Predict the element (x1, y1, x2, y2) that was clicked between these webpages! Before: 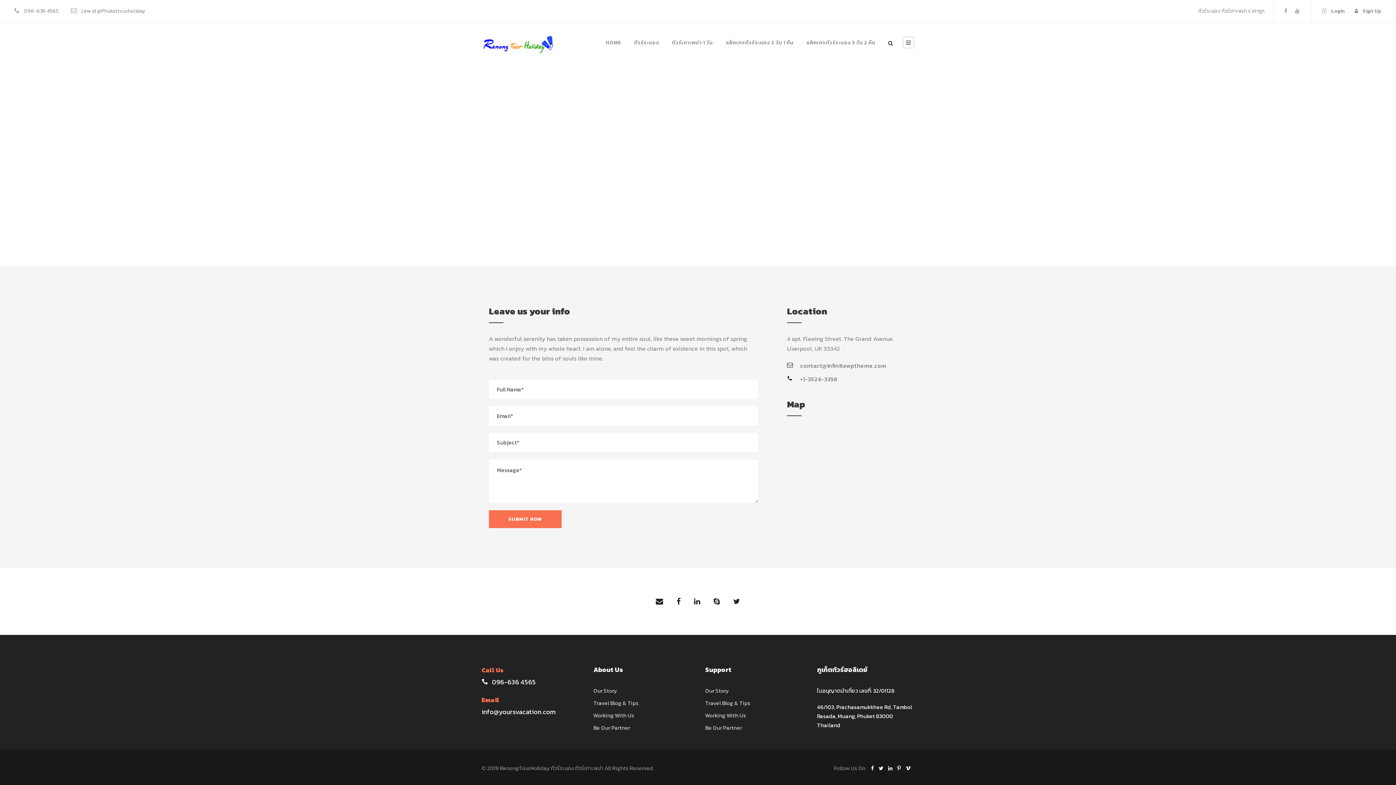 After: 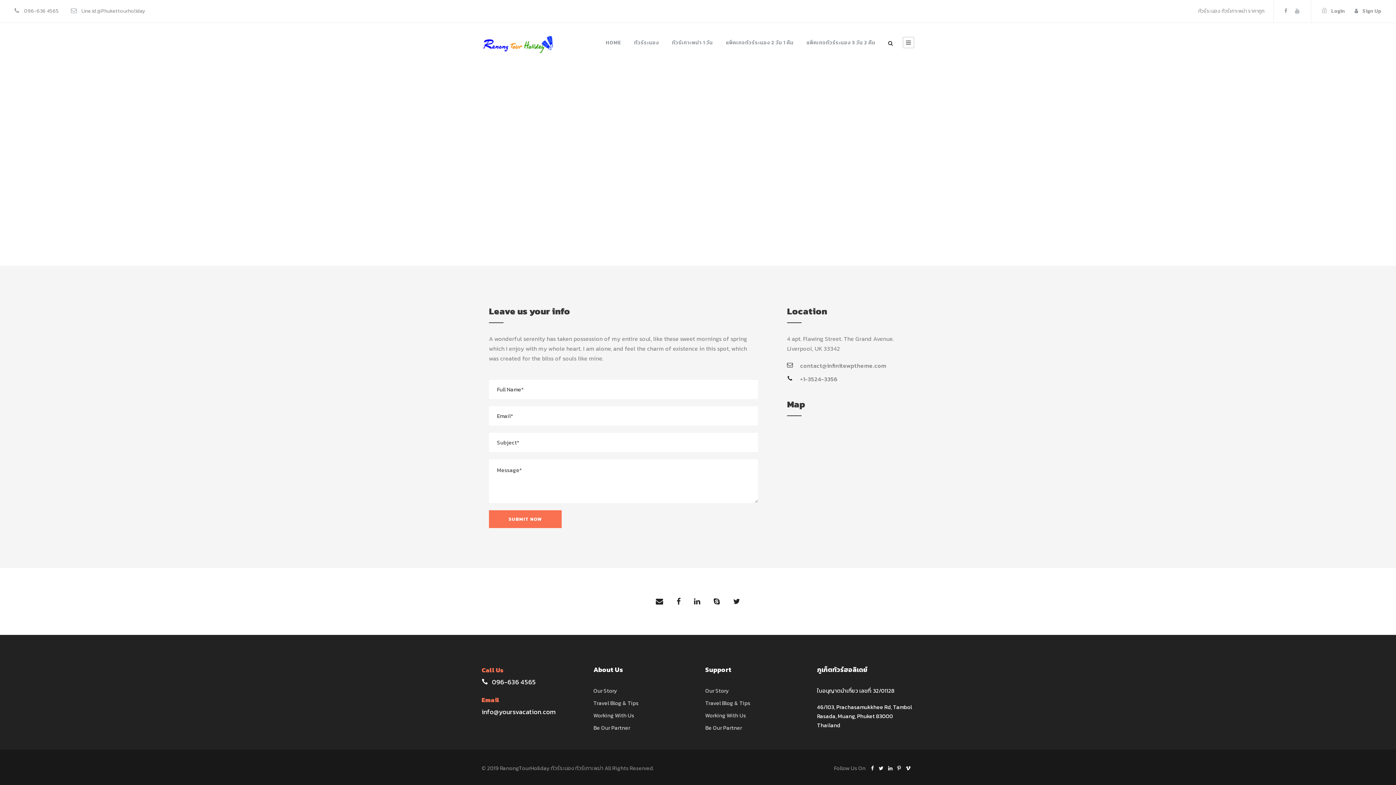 Action: bbox: (878, 764, 887, 772)